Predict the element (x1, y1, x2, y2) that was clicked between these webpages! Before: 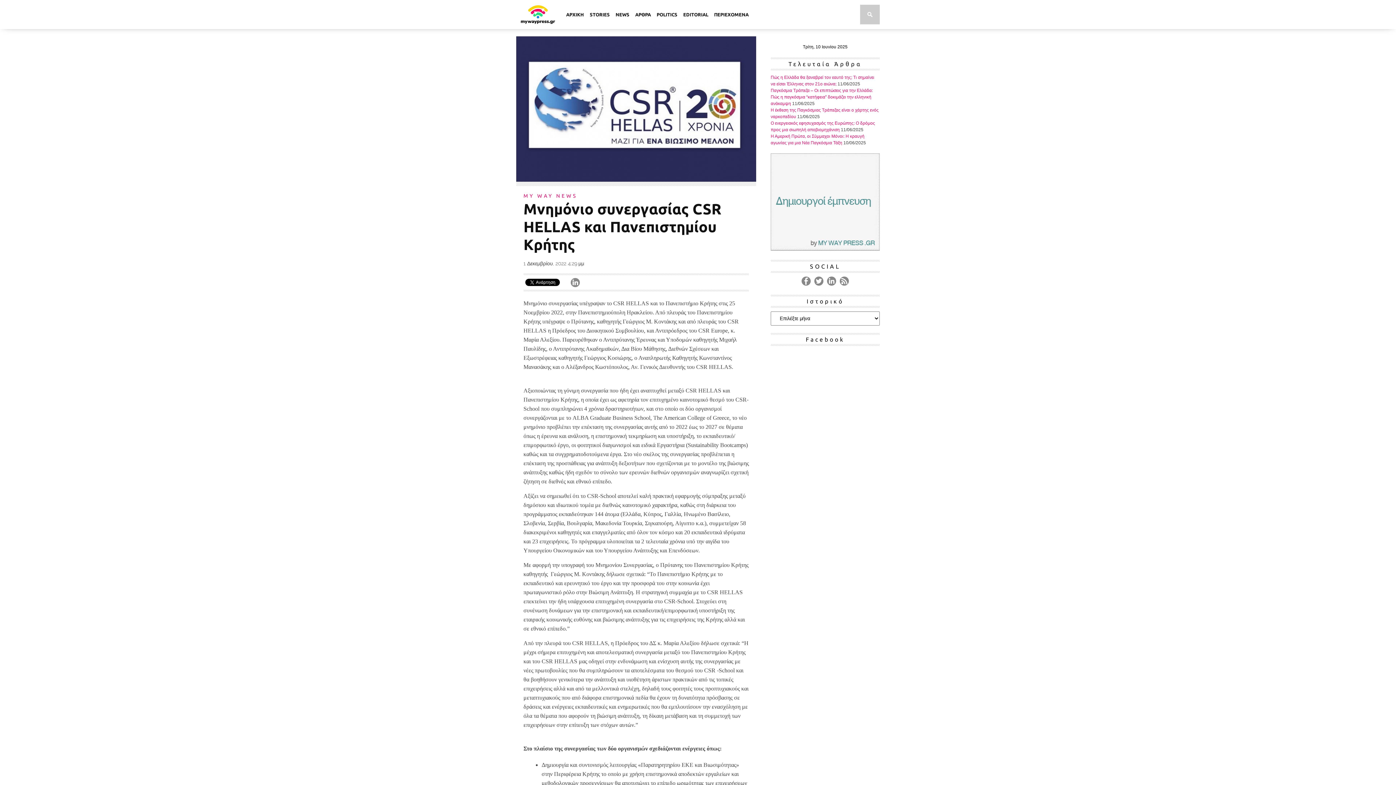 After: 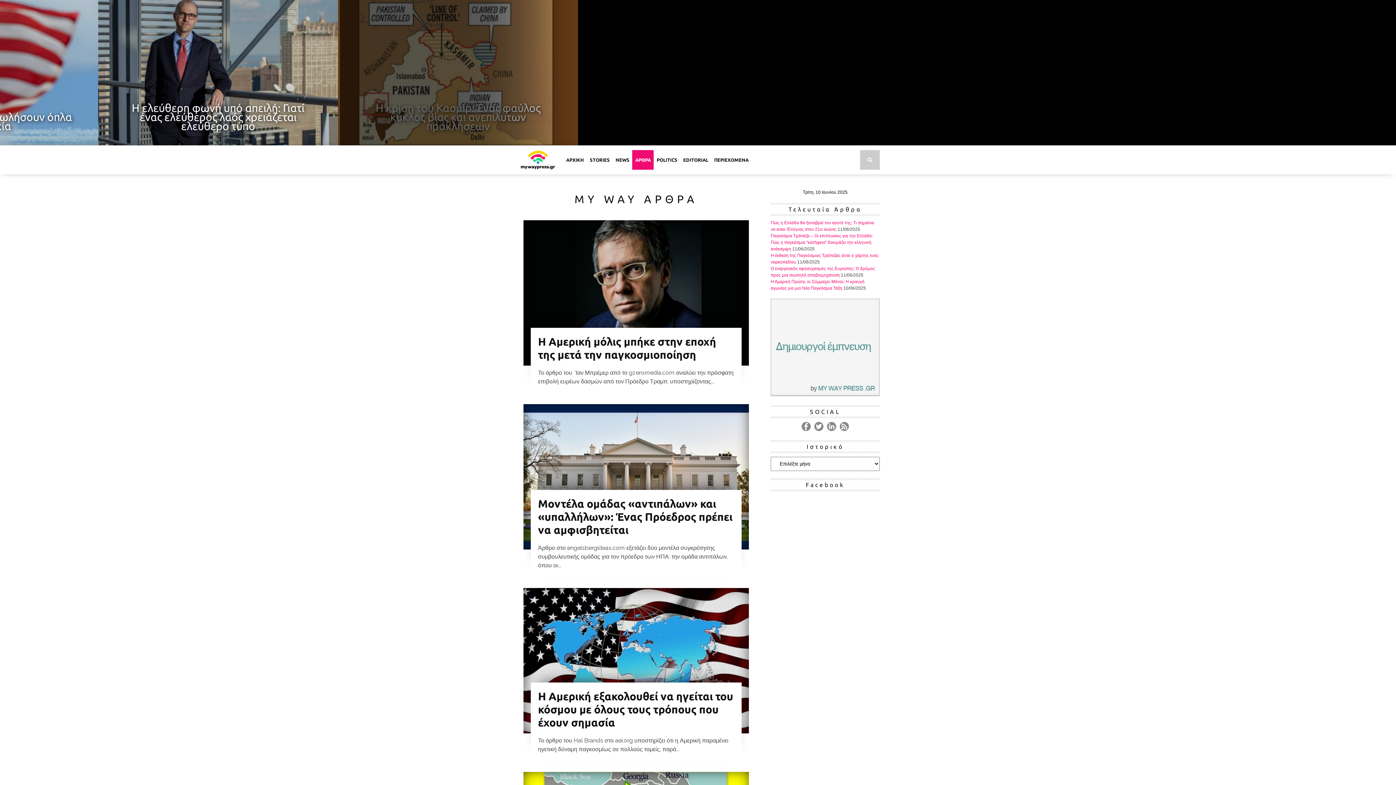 Action: label: ΑΡΘΡΑ bbox: (632, 4, 653, 24)